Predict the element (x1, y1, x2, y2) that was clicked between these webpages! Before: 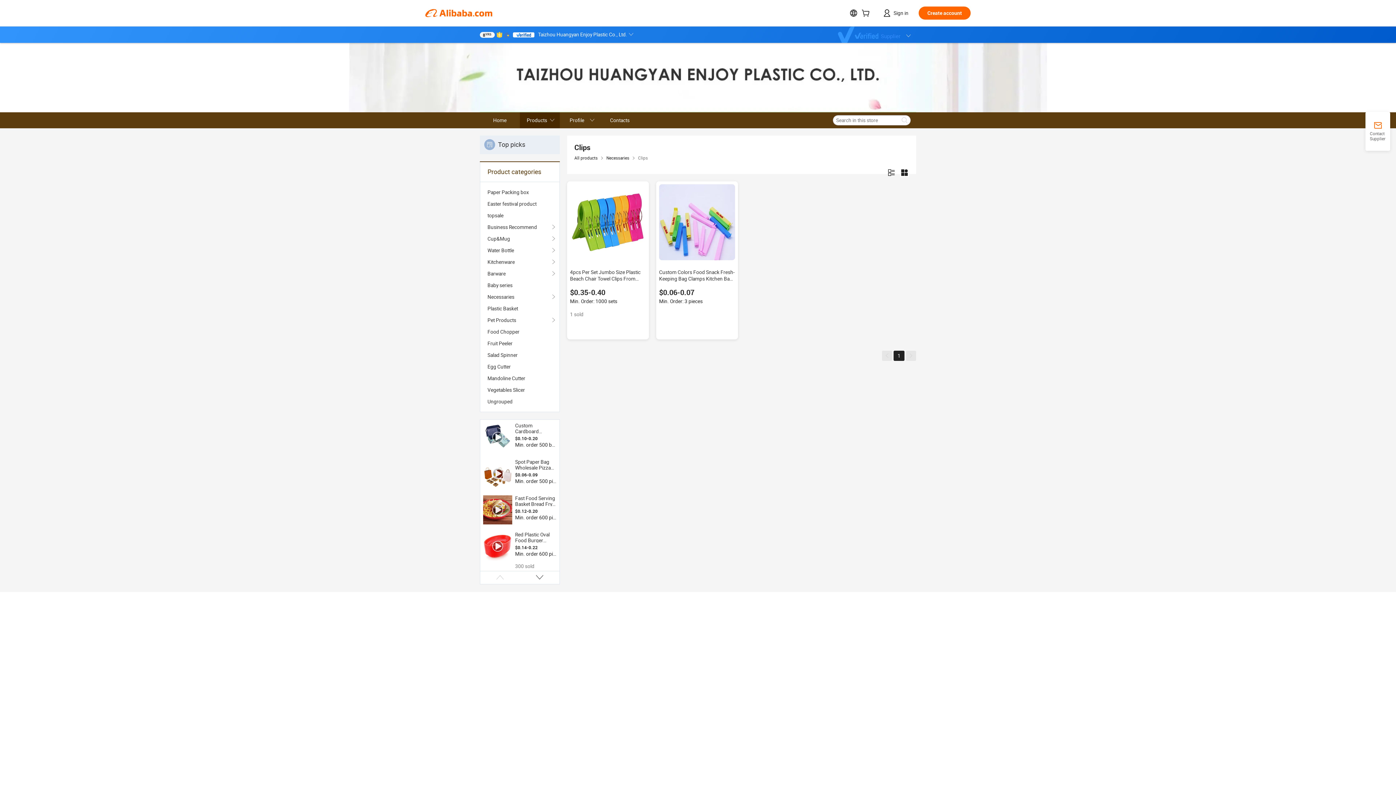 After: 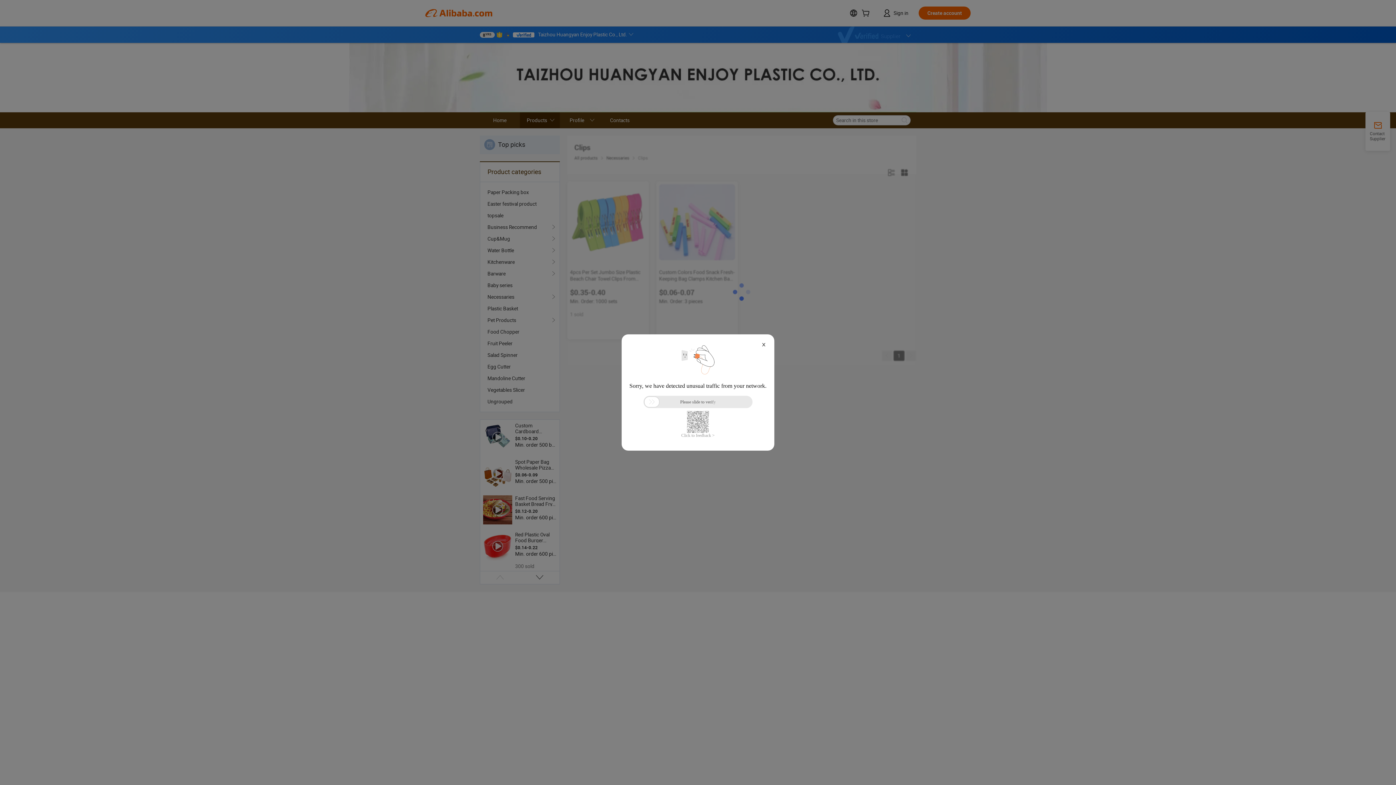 Action: label: Business Recommend bbox: (487, 221, 552, 233)